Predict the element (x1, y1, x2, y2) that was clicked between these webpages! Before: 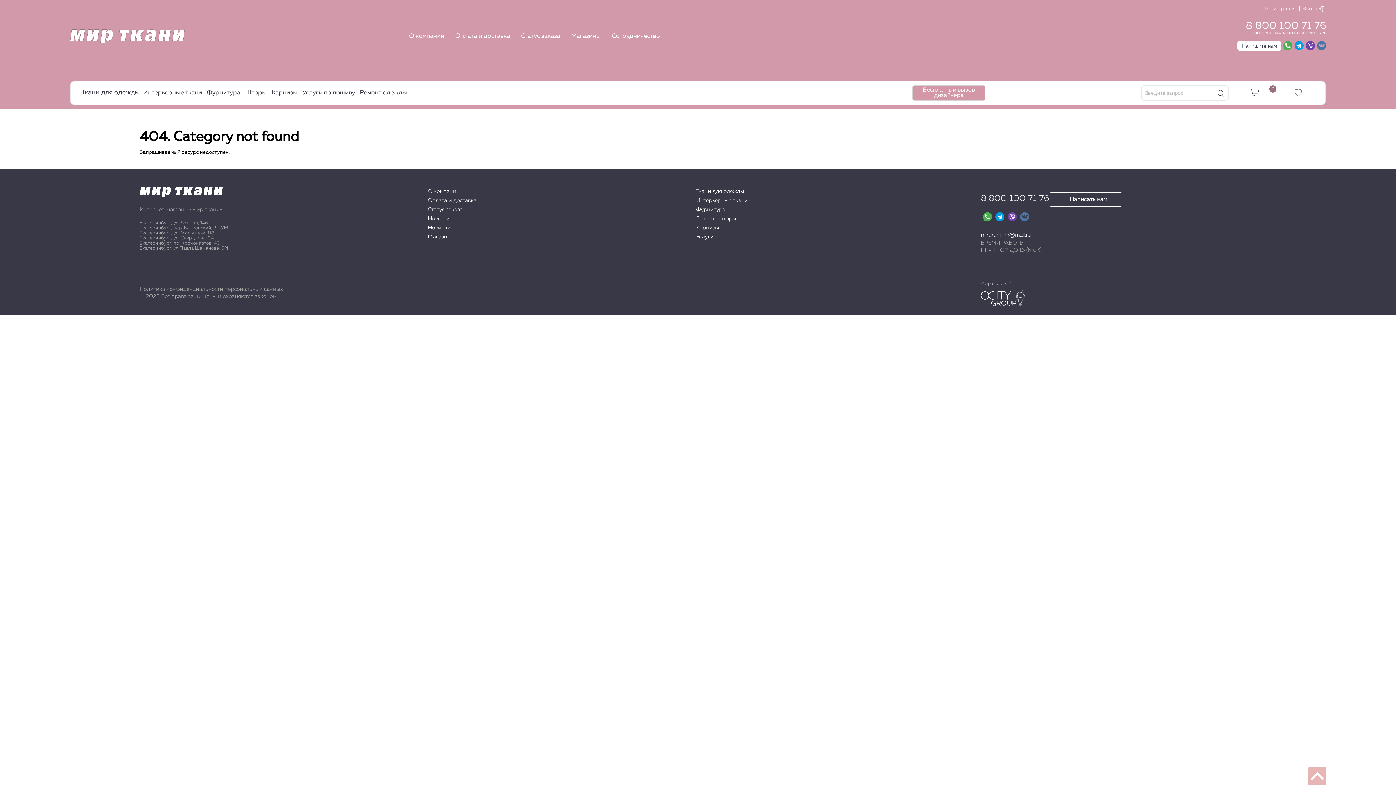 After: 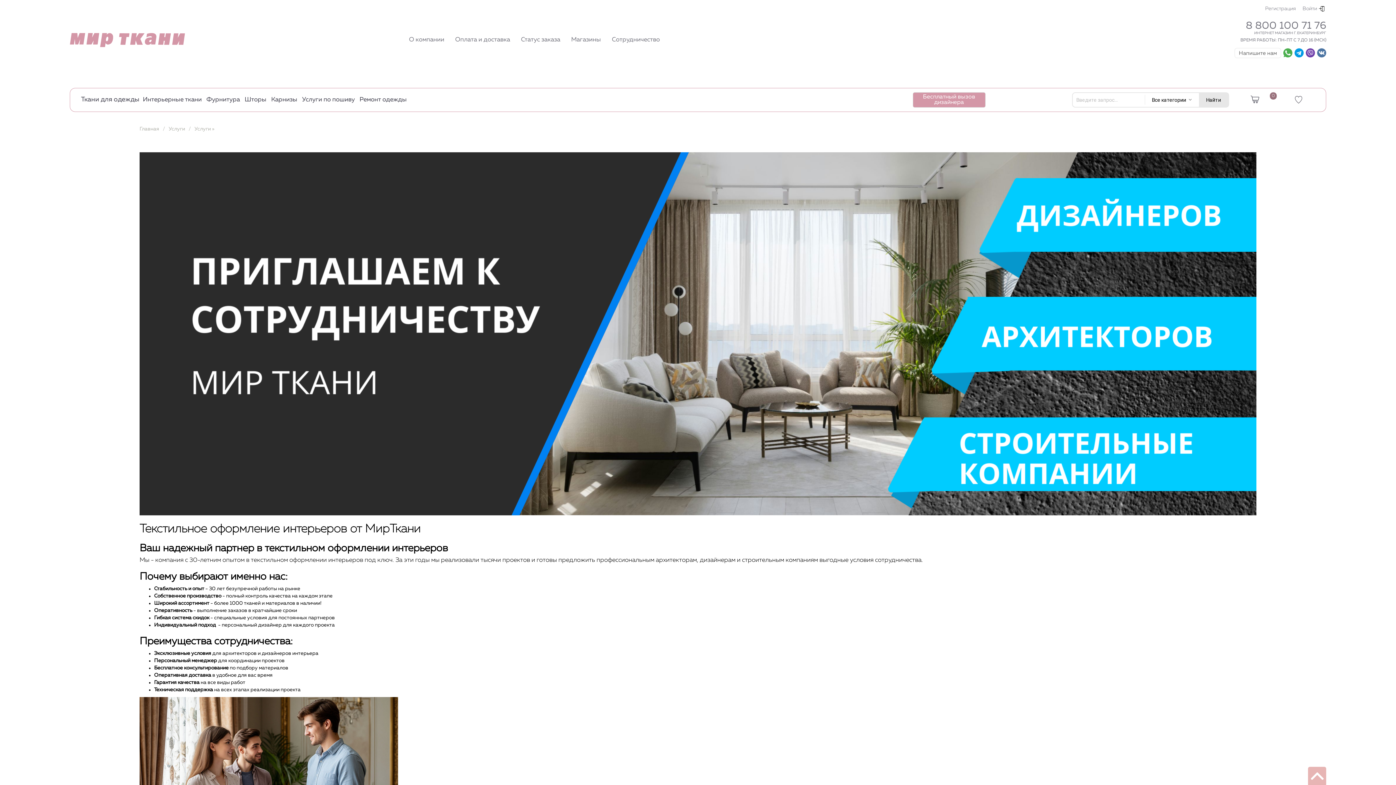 Action: bbox: (612, 32, 660, 40) label: Сотрудничество